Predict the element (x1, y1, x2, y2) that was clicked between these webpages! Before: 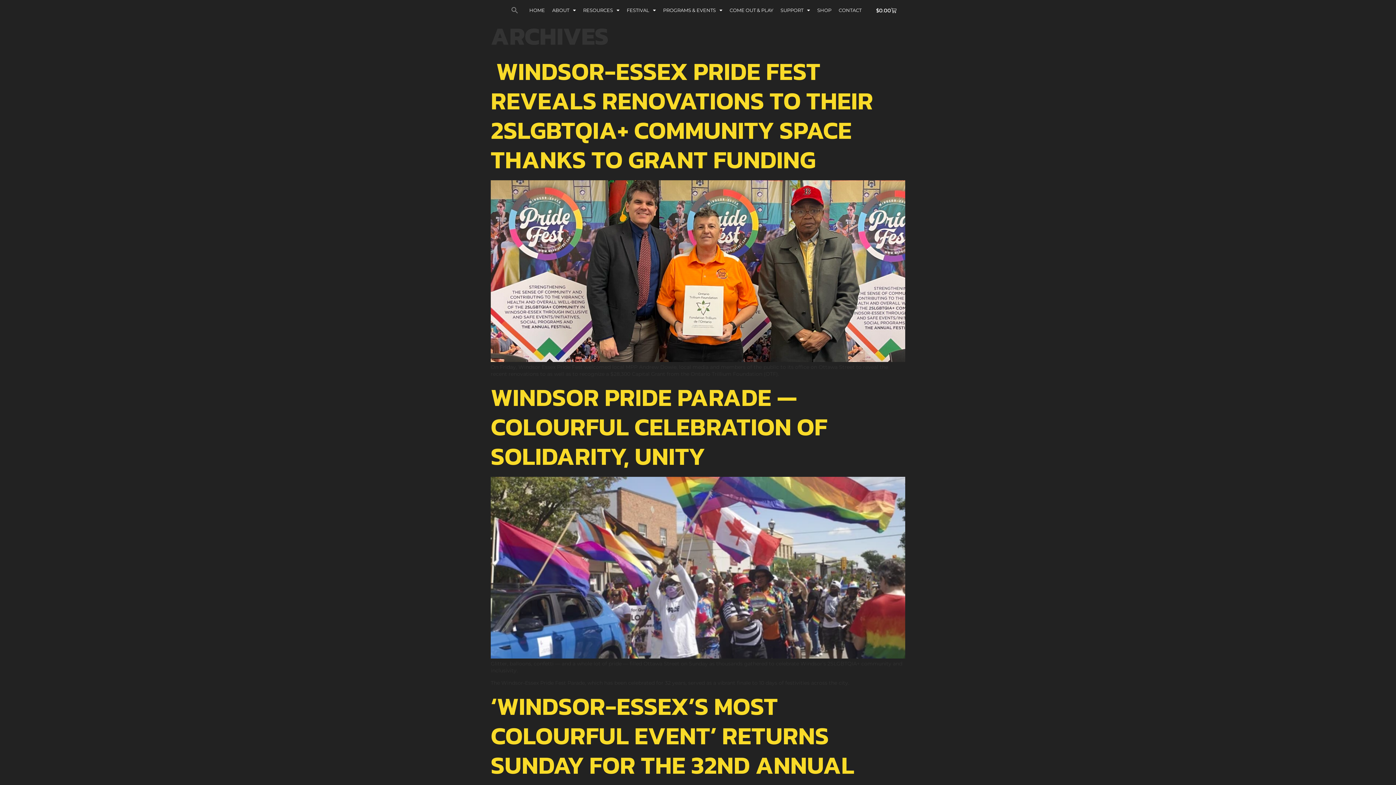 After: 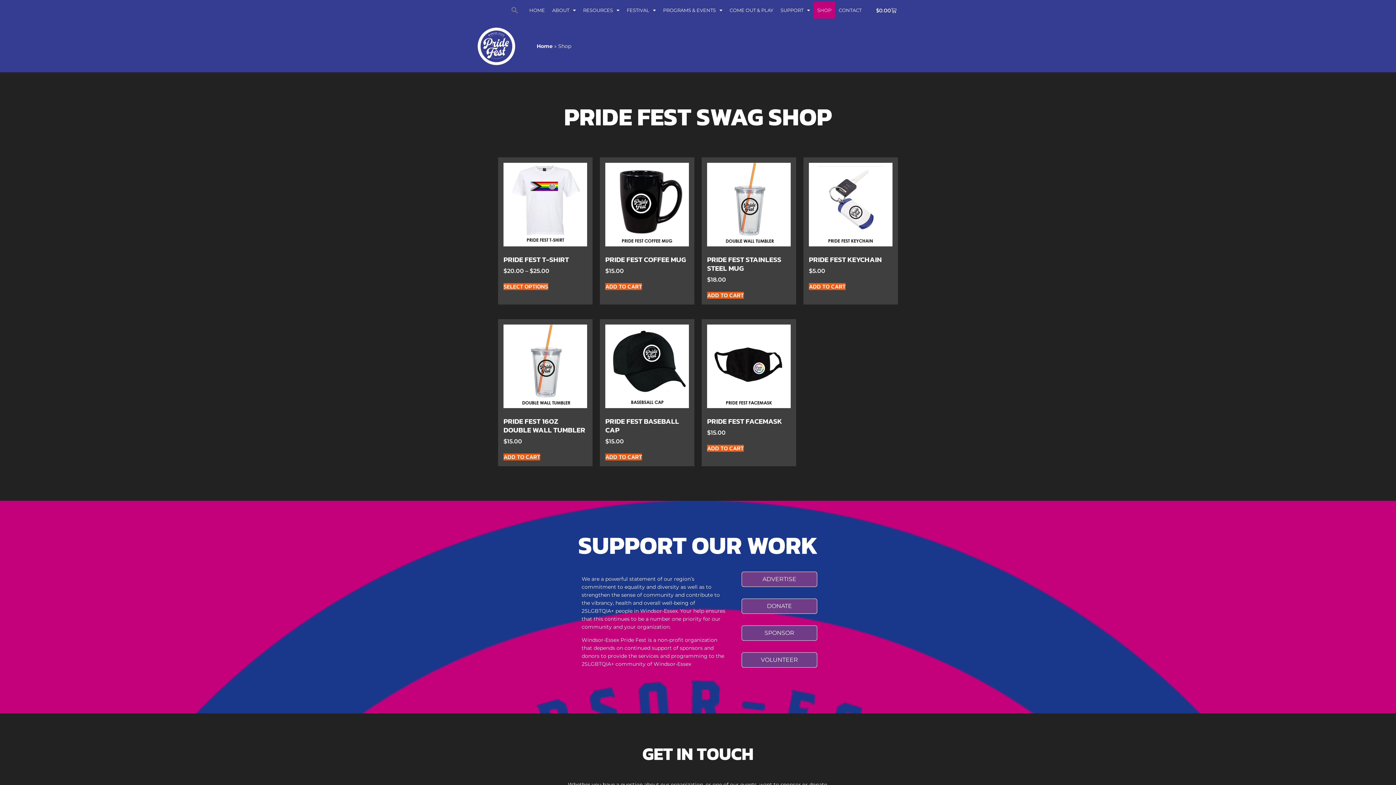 Action: label: SHOP bbox: (813, 1, 835, 18)